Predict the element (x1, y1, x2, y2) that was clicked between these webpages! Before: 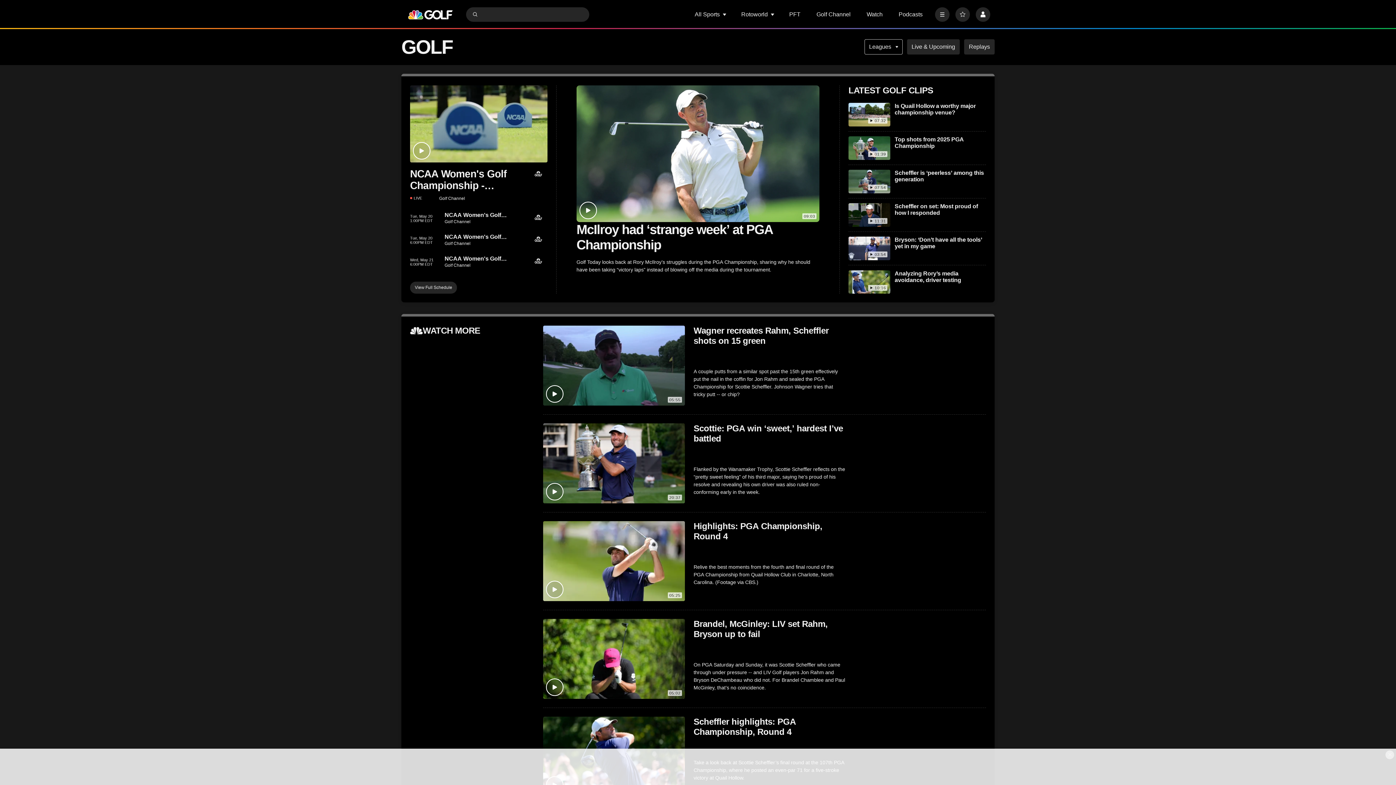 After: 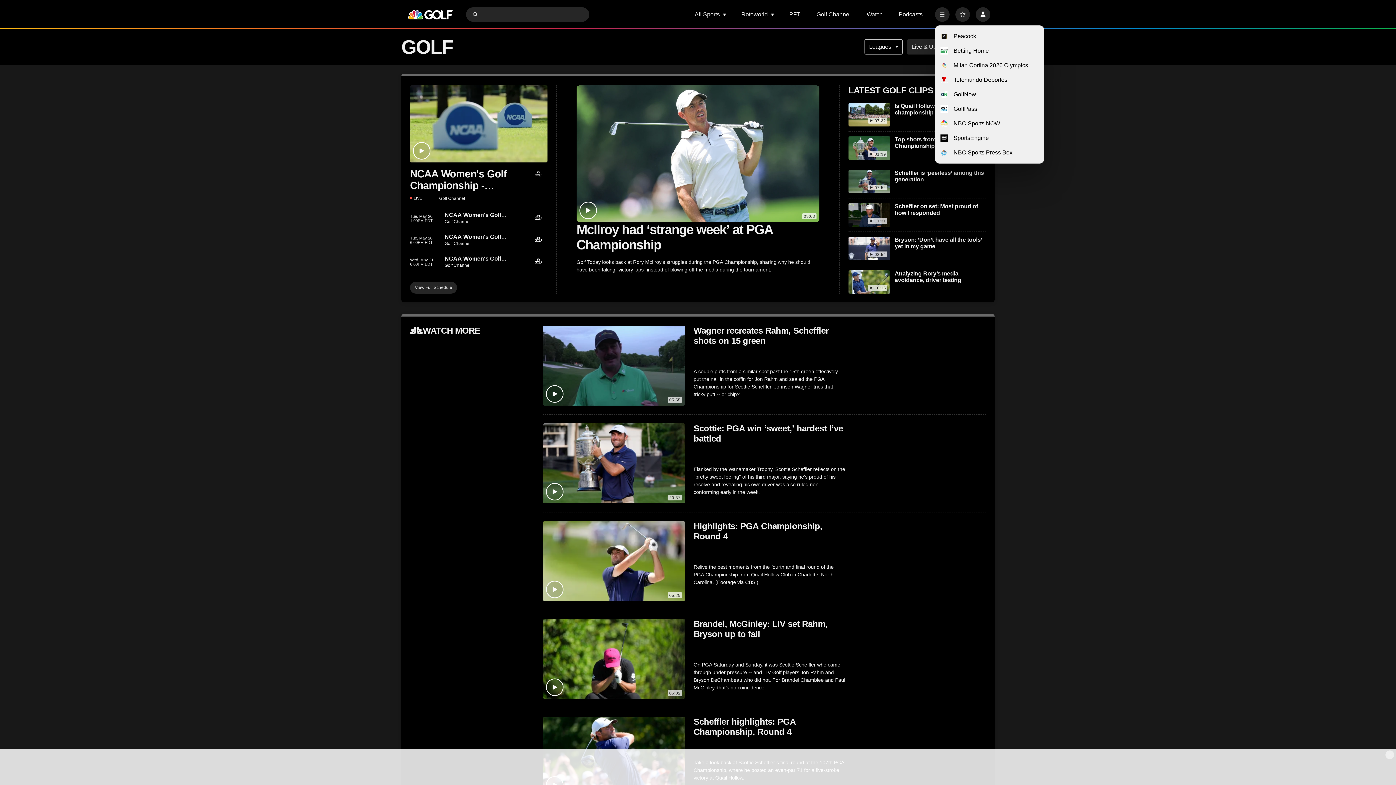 Action: bbox: (935, 7, 949, 21) label: More